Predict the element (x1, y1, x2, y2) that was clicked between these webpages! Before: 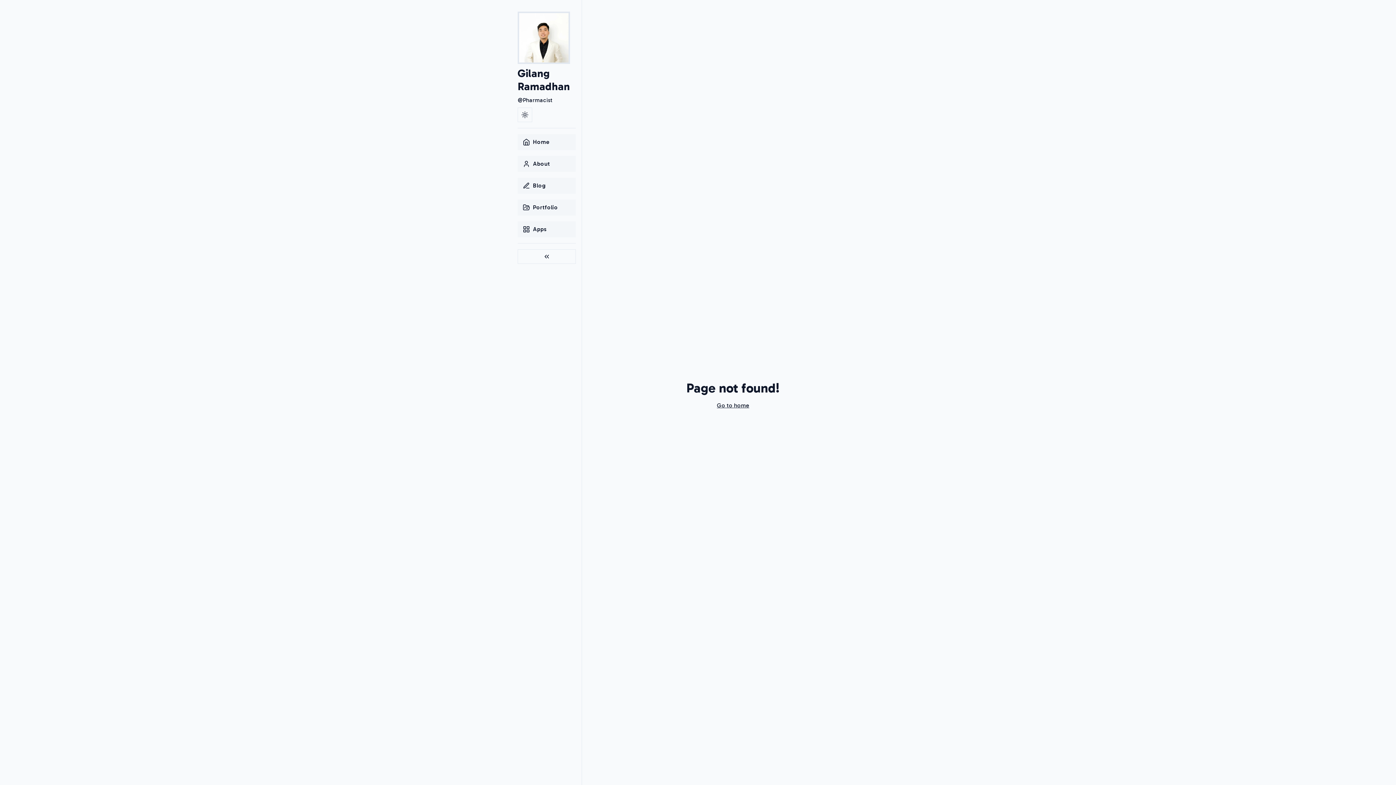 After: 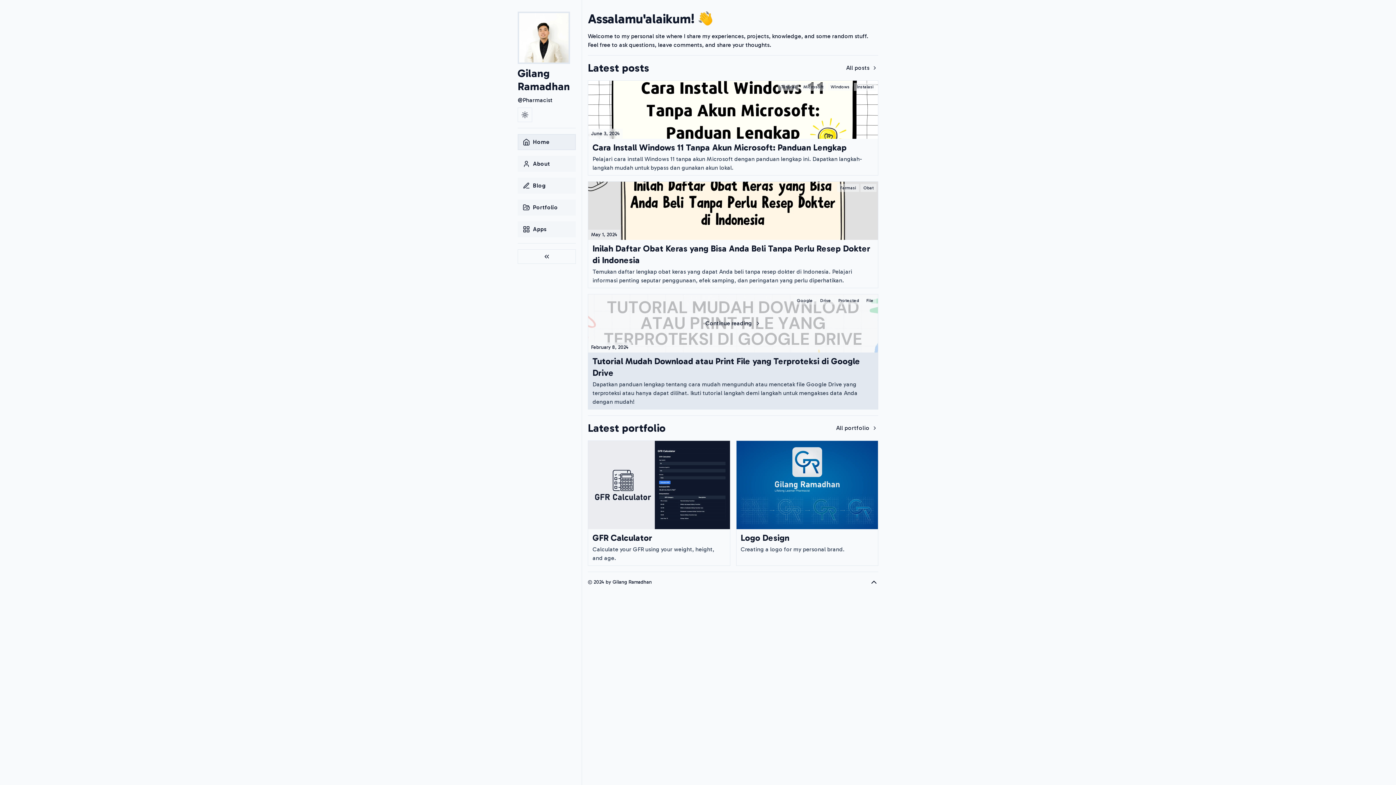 Action: label: Go to home bbox: (717, 401, 749, 410)